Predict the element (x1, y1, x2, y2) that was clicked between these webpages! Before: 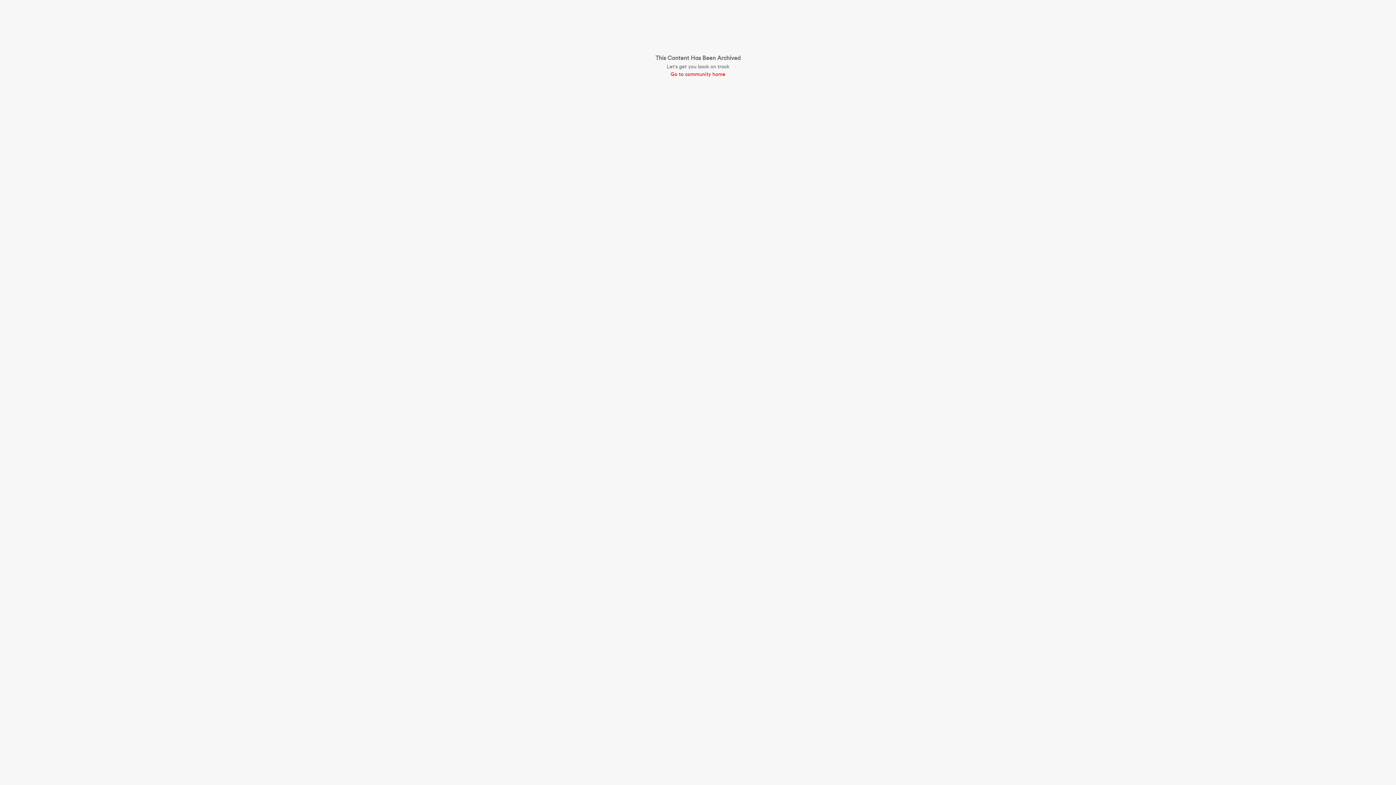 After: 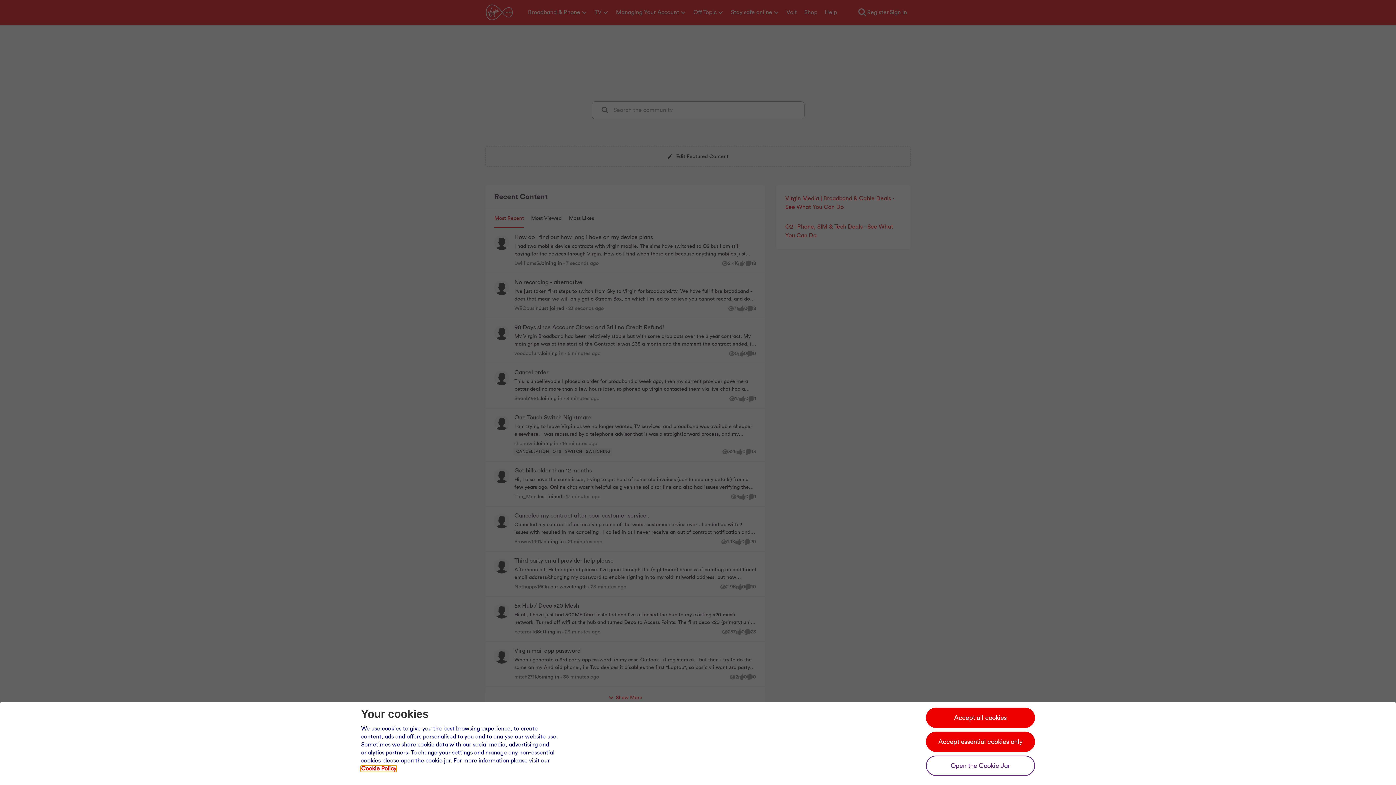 Action: label: Go to community home bbox: (655, 70, 740, 78)